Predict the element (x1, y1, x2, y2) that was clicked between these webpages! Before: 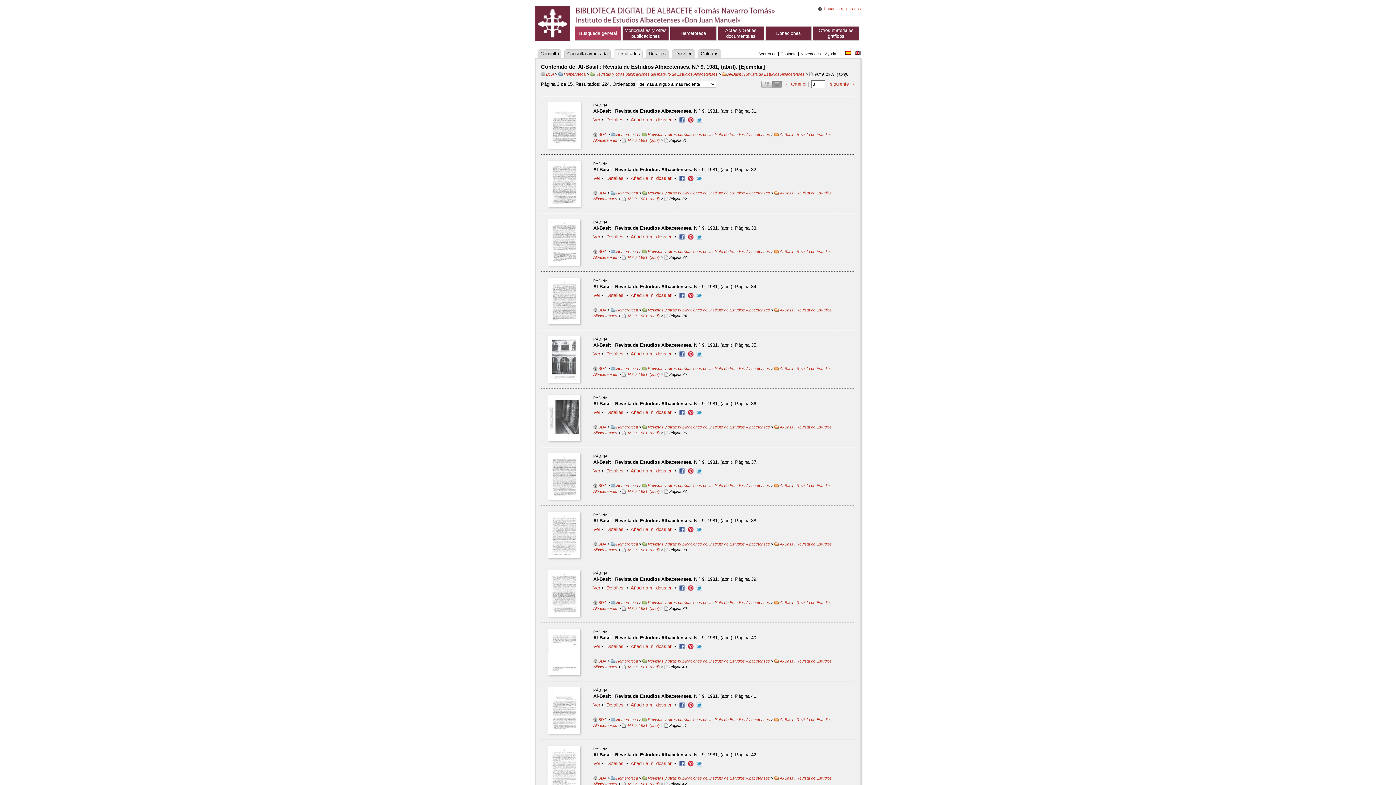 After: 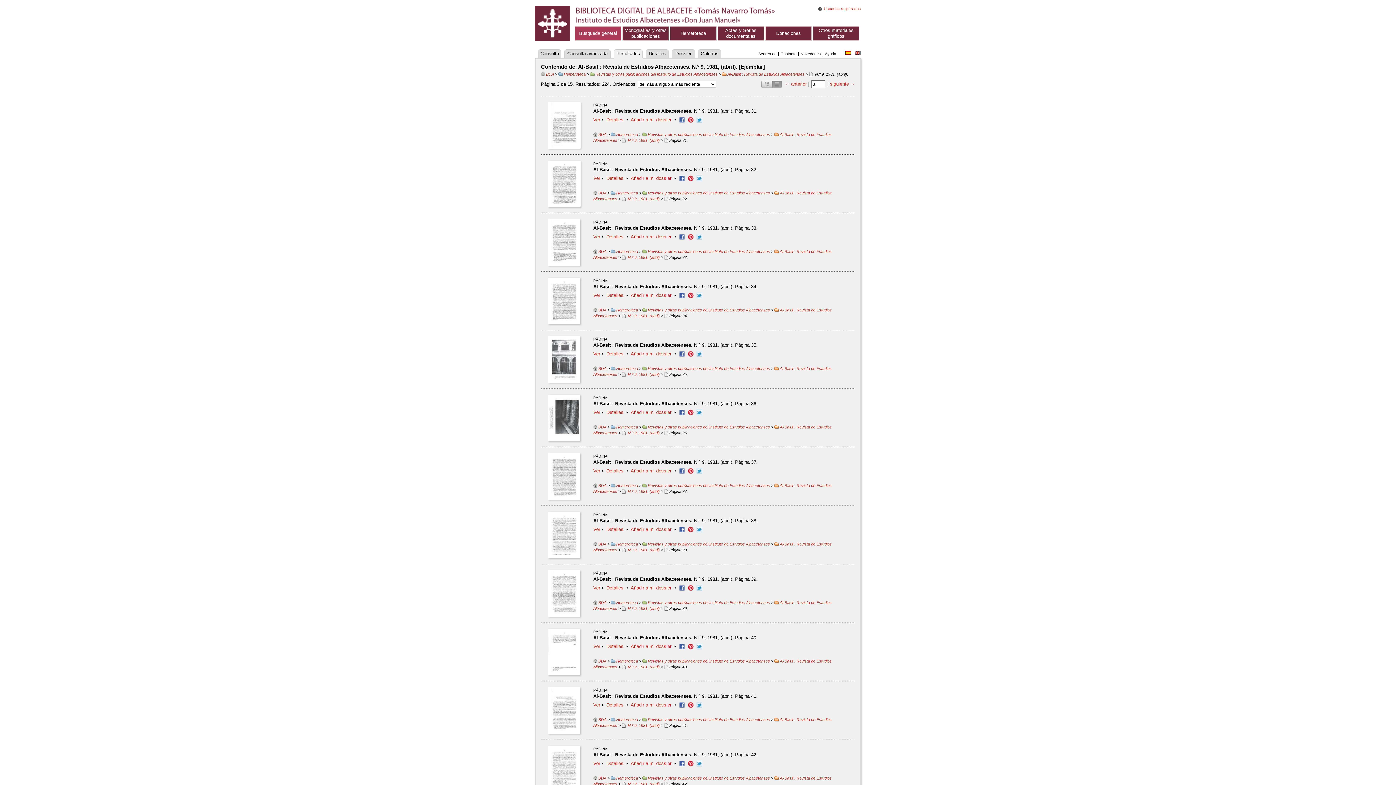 Action: bbox: (679, 526, 685, 532)